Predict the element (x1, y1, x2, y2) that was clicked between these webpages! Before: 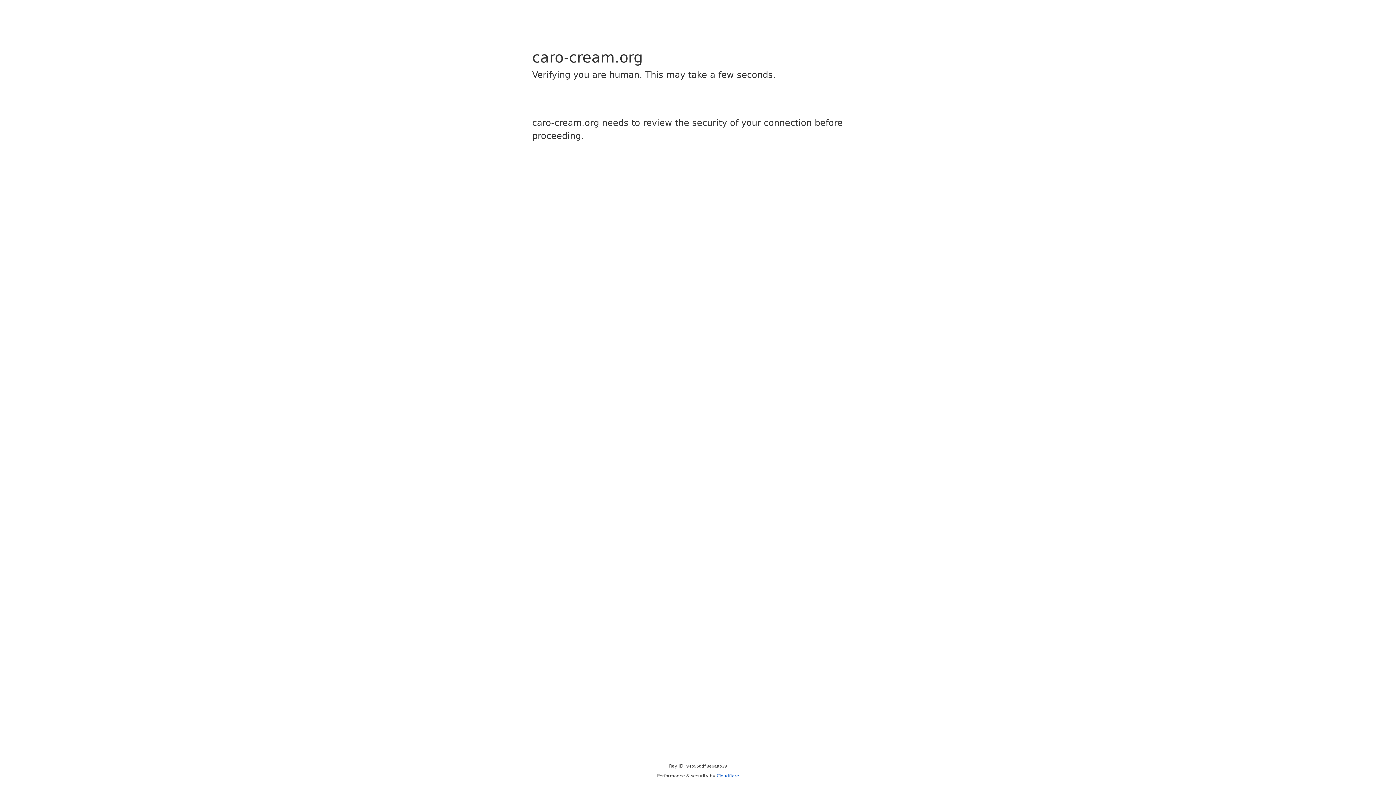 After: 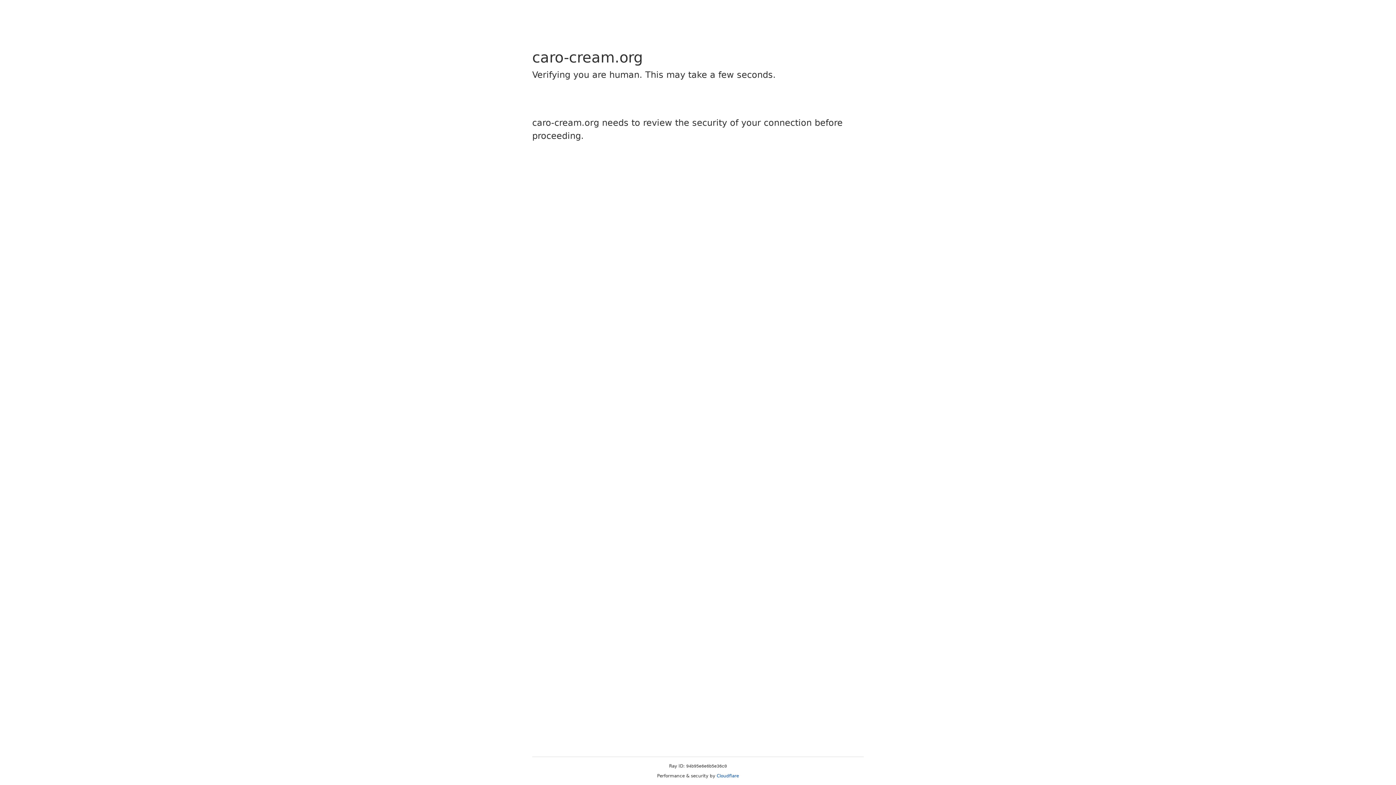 Action: label: Cloudflare bbox: (716, 773, 739, 778)